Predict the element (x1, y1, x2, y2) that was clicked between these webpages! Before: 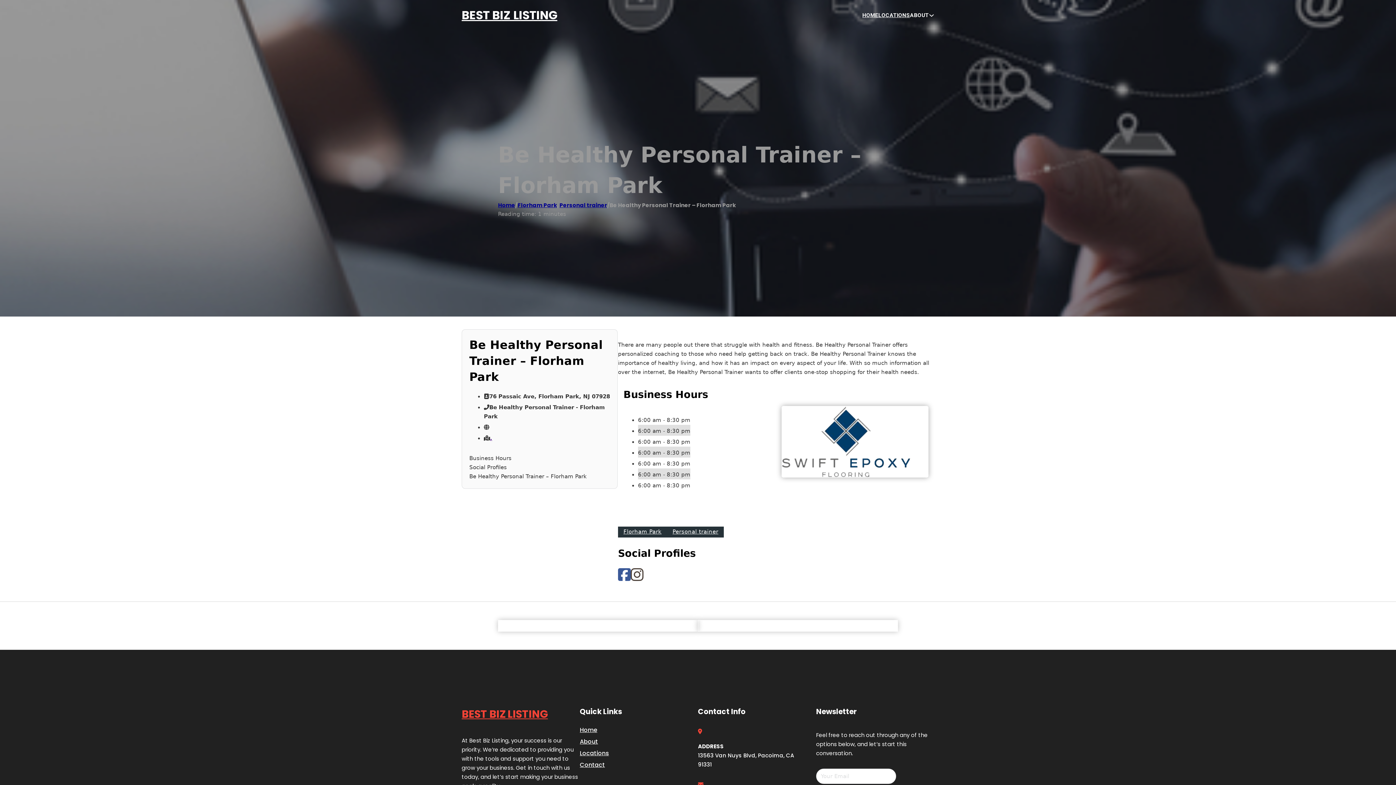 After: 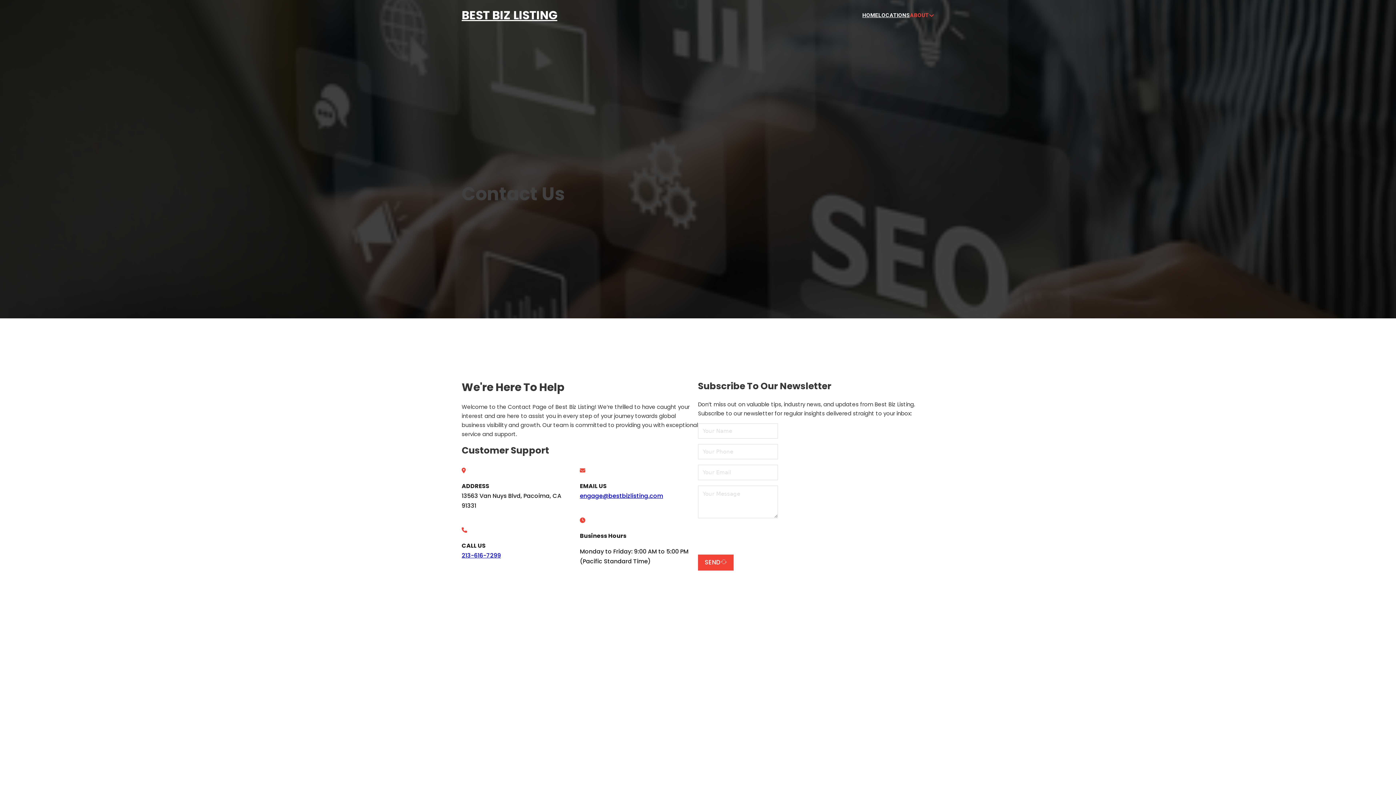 Action: label: Contact bbox: (580, 760, 605, 770)